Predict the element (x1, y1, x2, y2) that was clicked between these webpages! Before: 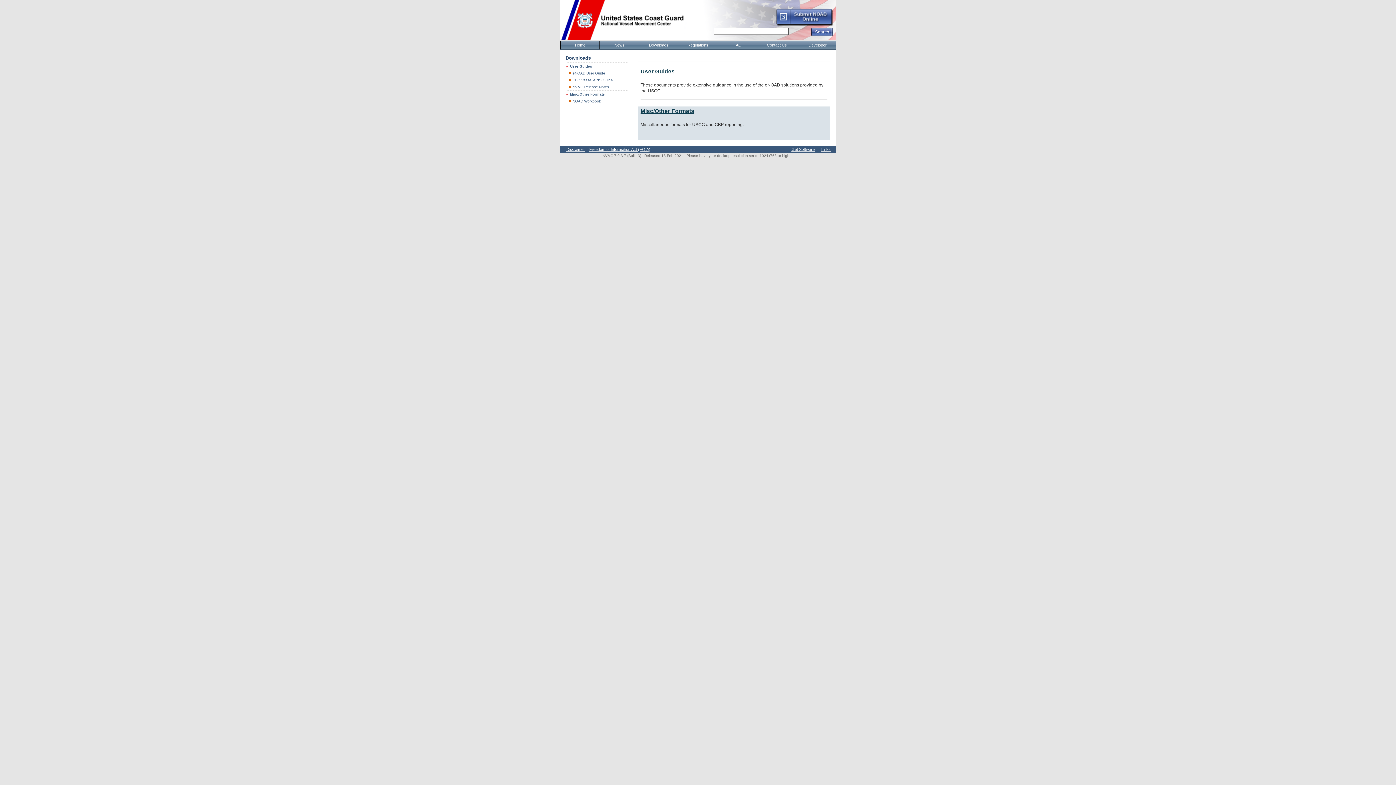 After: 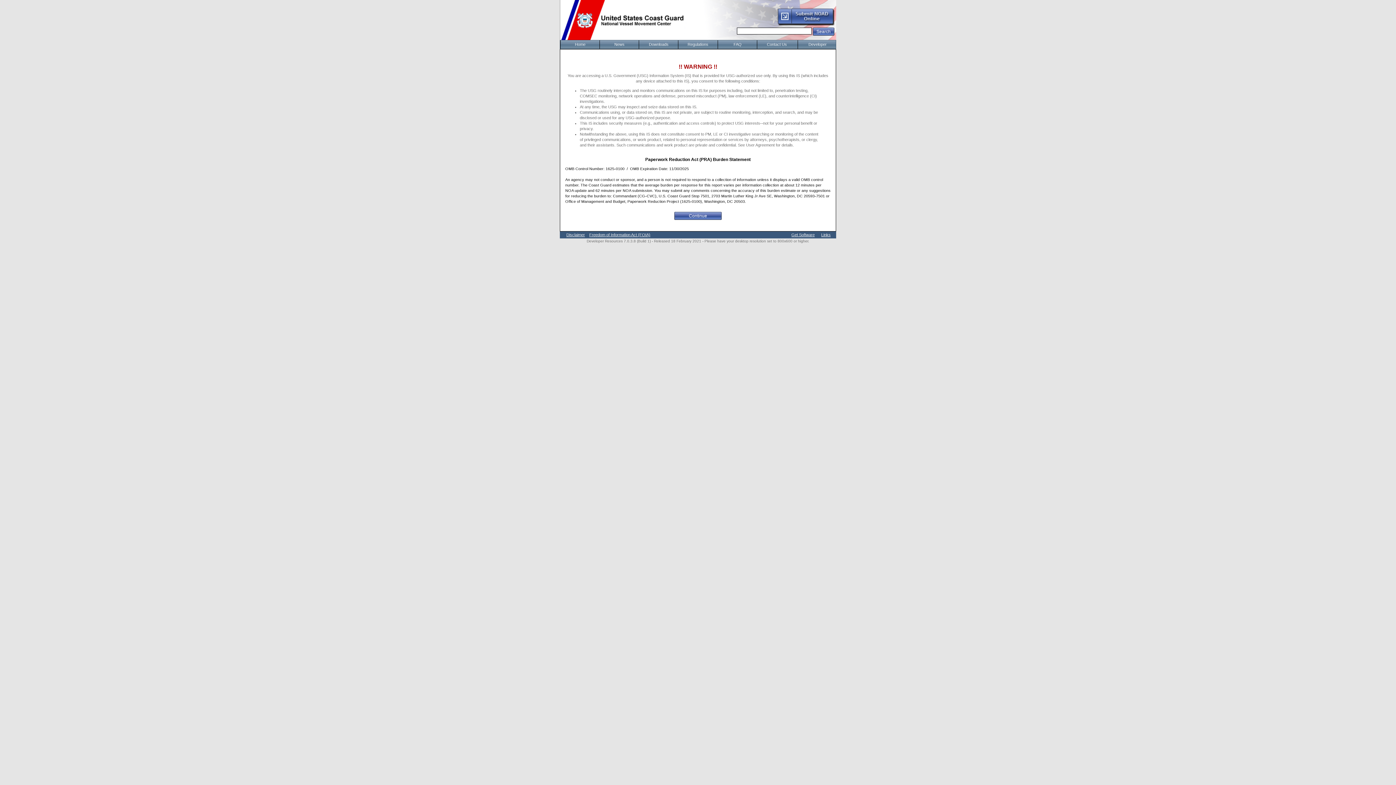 Action: label: Developer bbox: (797, 41, 837, 49)